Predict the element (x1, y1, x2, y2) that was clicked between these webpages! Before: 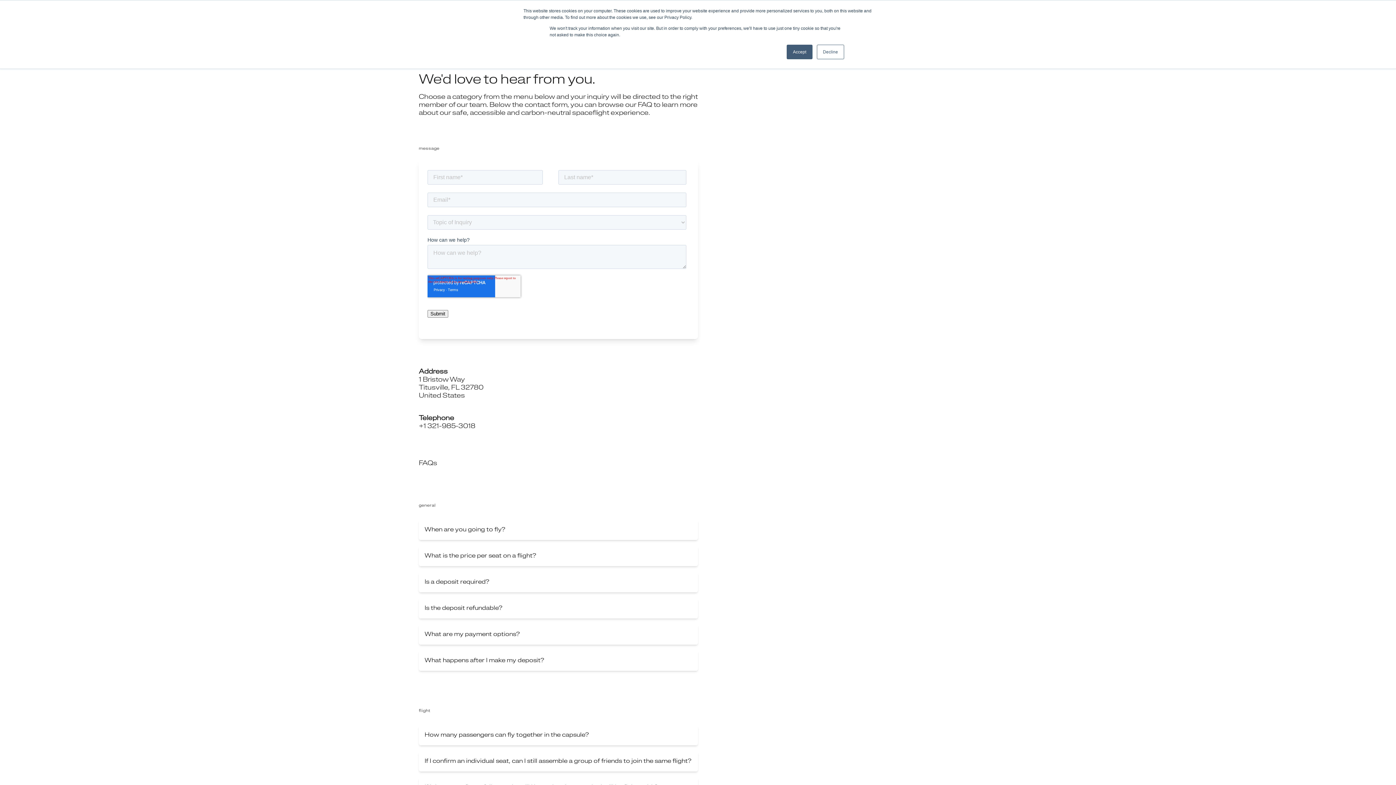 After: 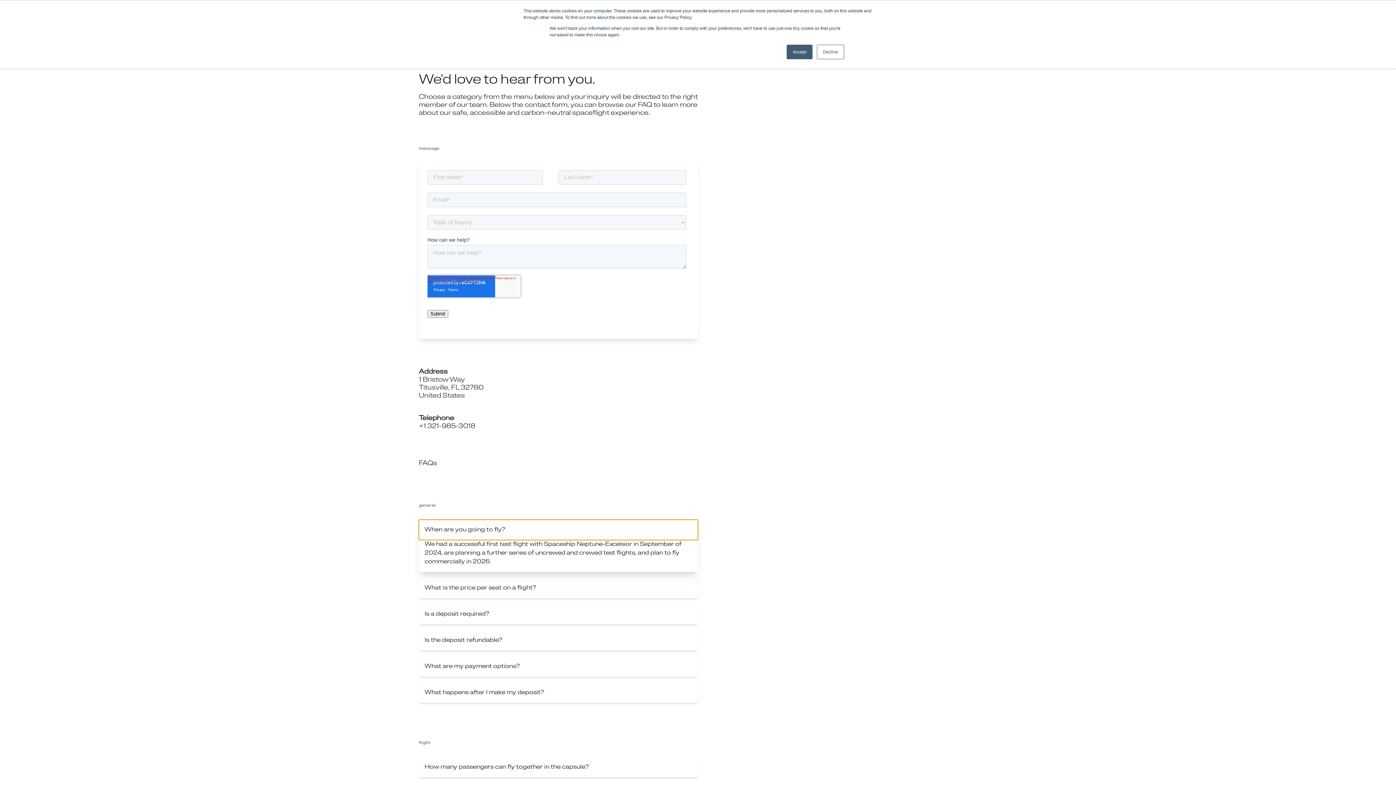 Action: label: When are you going to fly? bbox: (418, 520, 698, 540)